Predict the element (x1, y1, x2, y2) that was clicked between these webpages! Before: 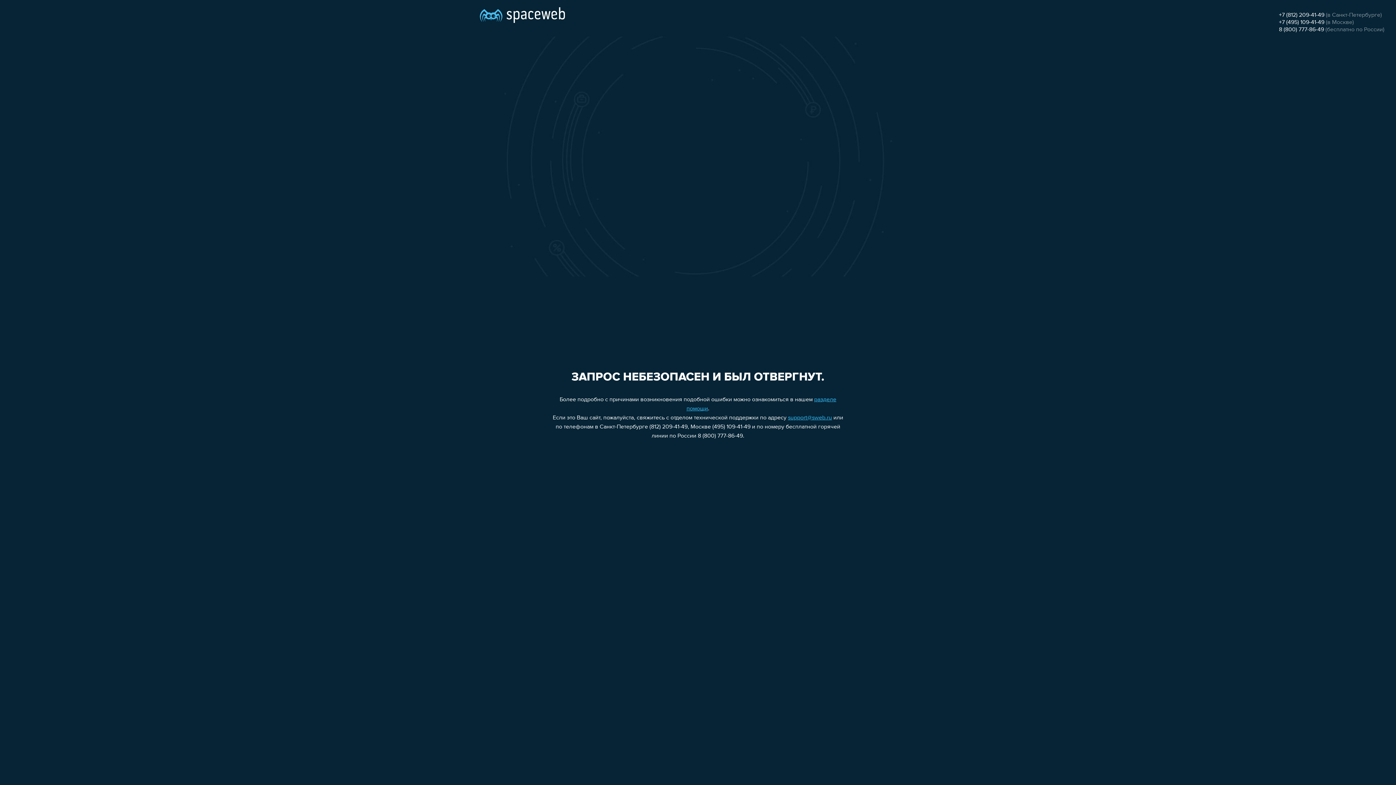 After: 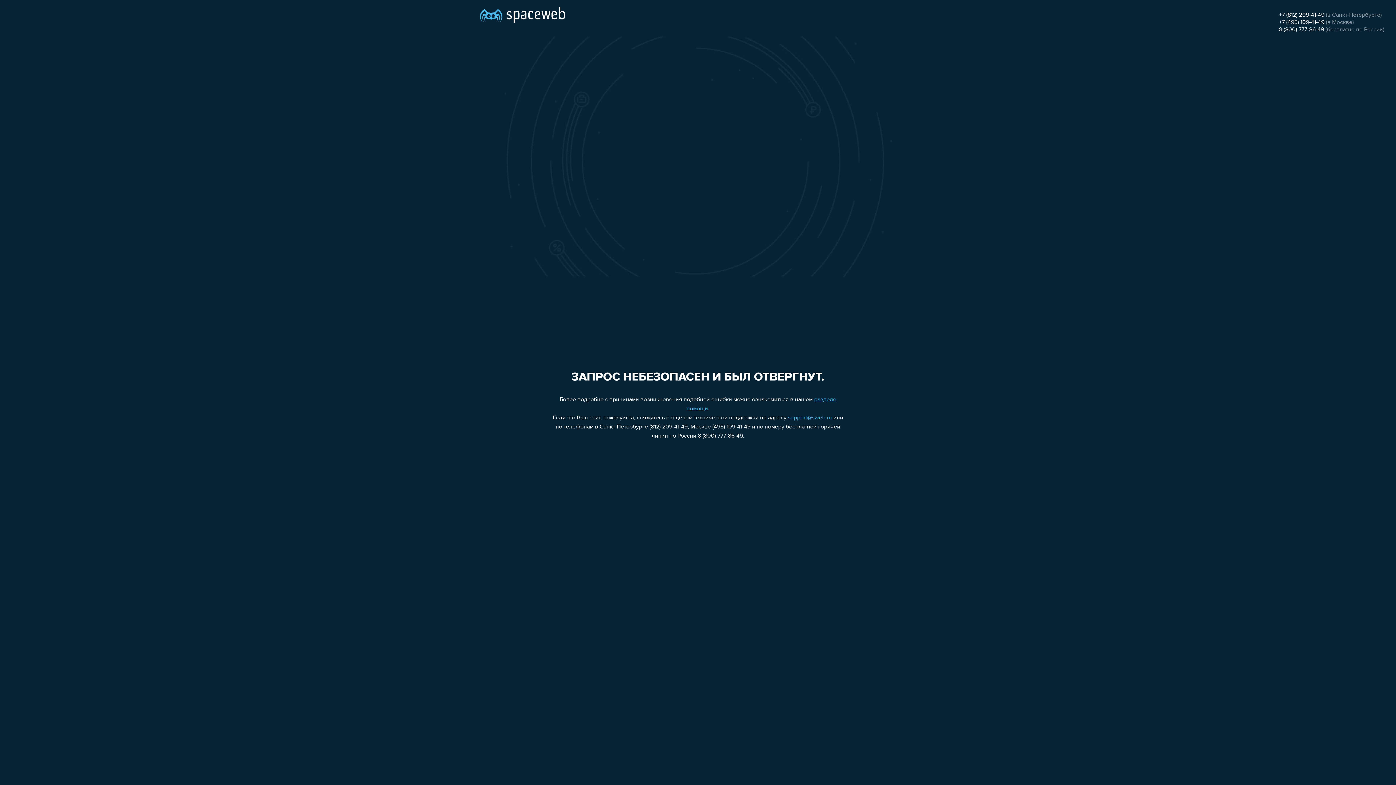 Action: label: +7 (812) 209-41-49 bbox: (1279, 12, 1324, 18)